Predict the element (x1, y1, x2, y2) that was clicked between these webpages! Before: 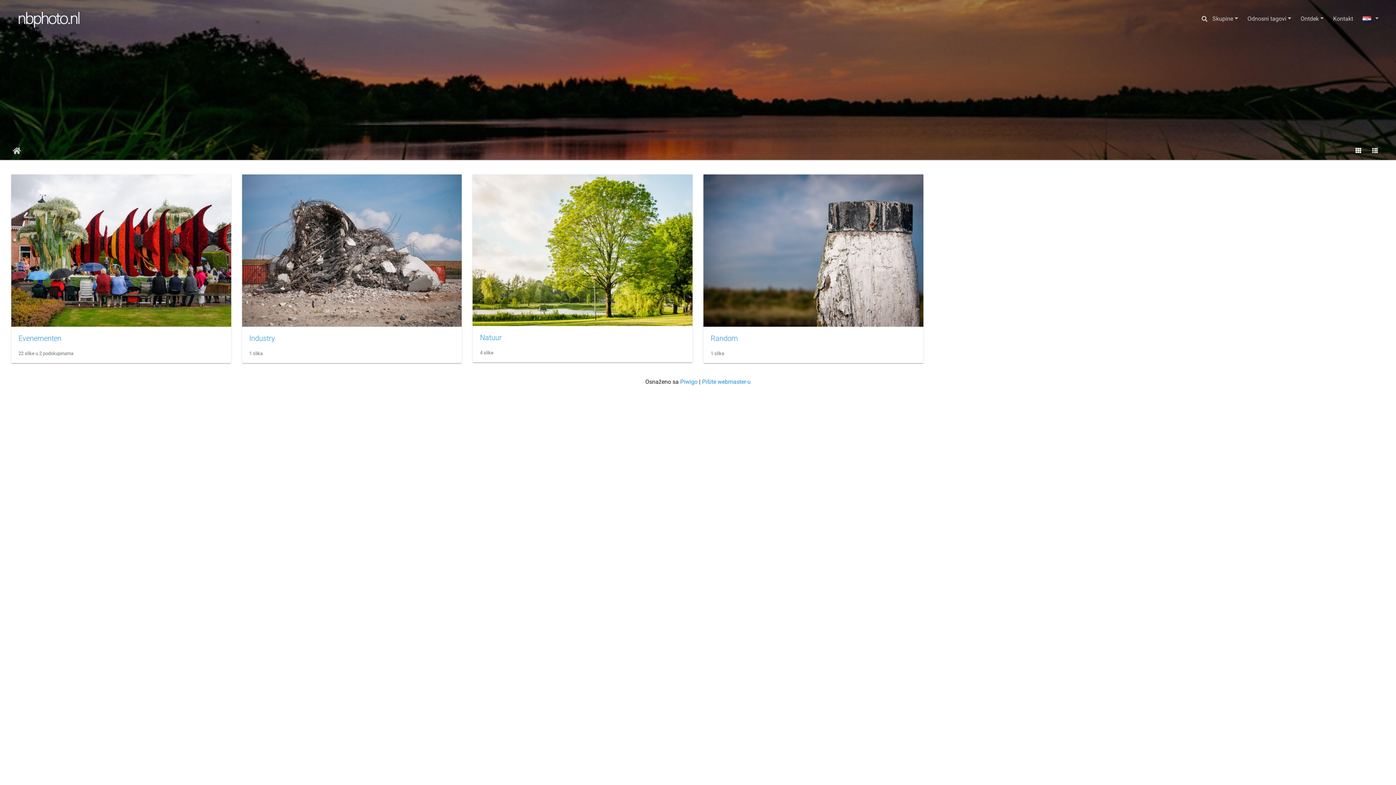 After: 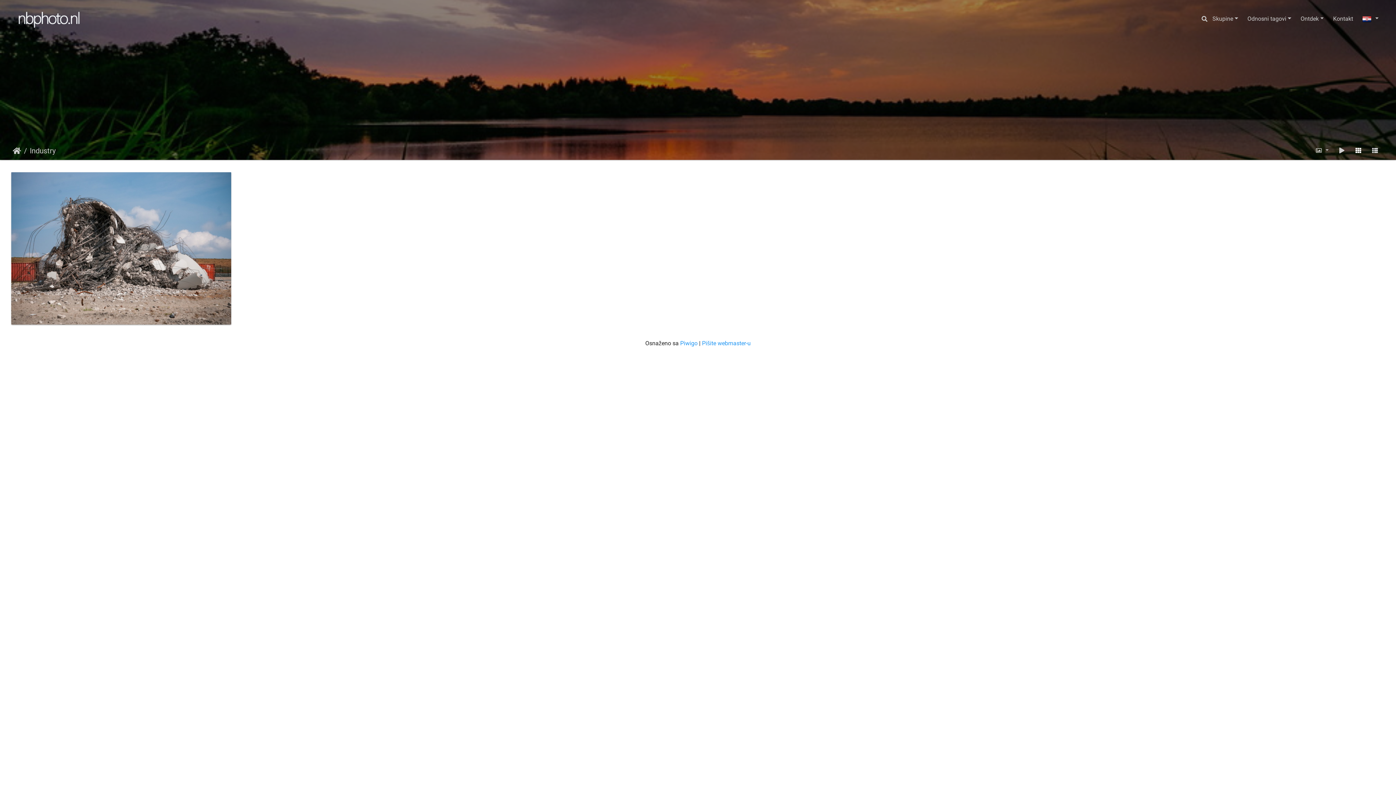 Action: bbox: (242, 174, 461, 327)